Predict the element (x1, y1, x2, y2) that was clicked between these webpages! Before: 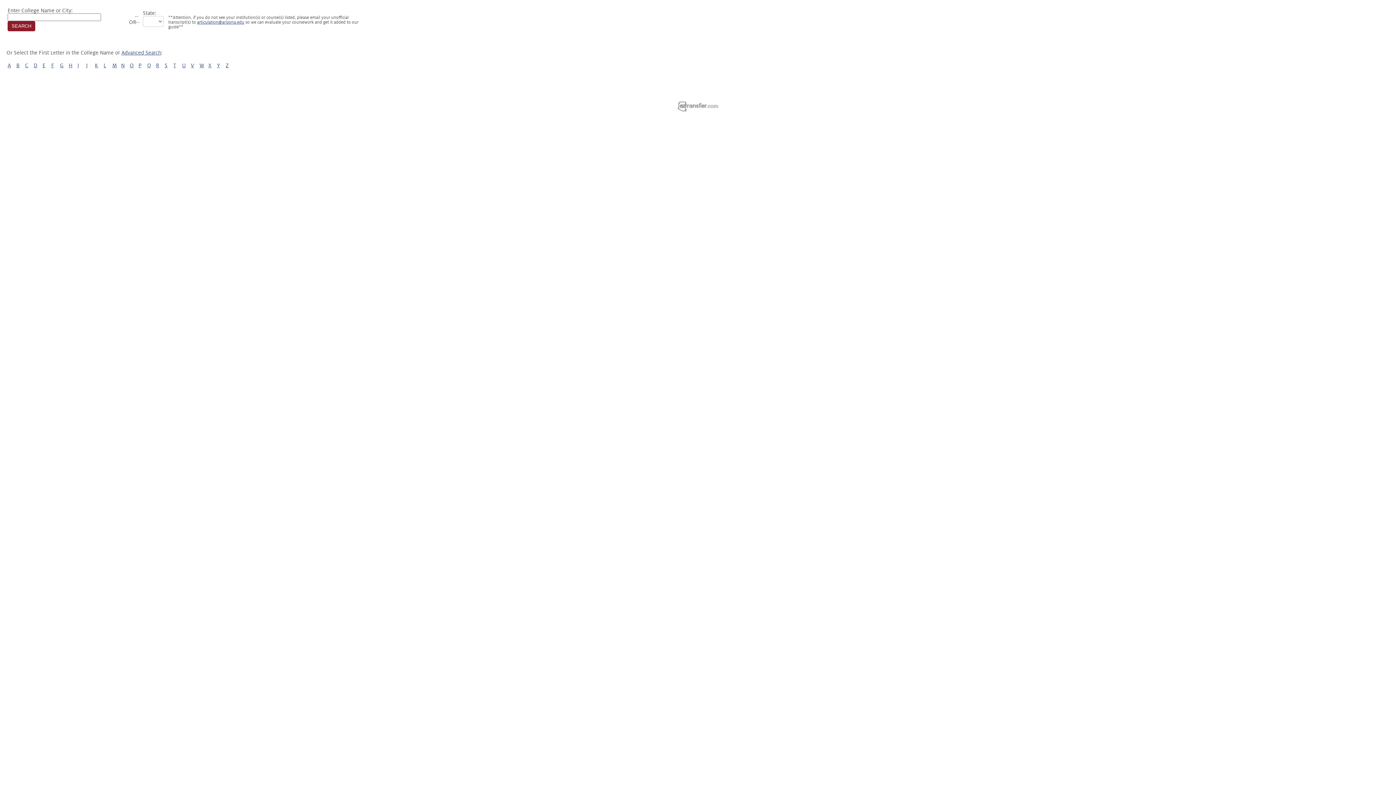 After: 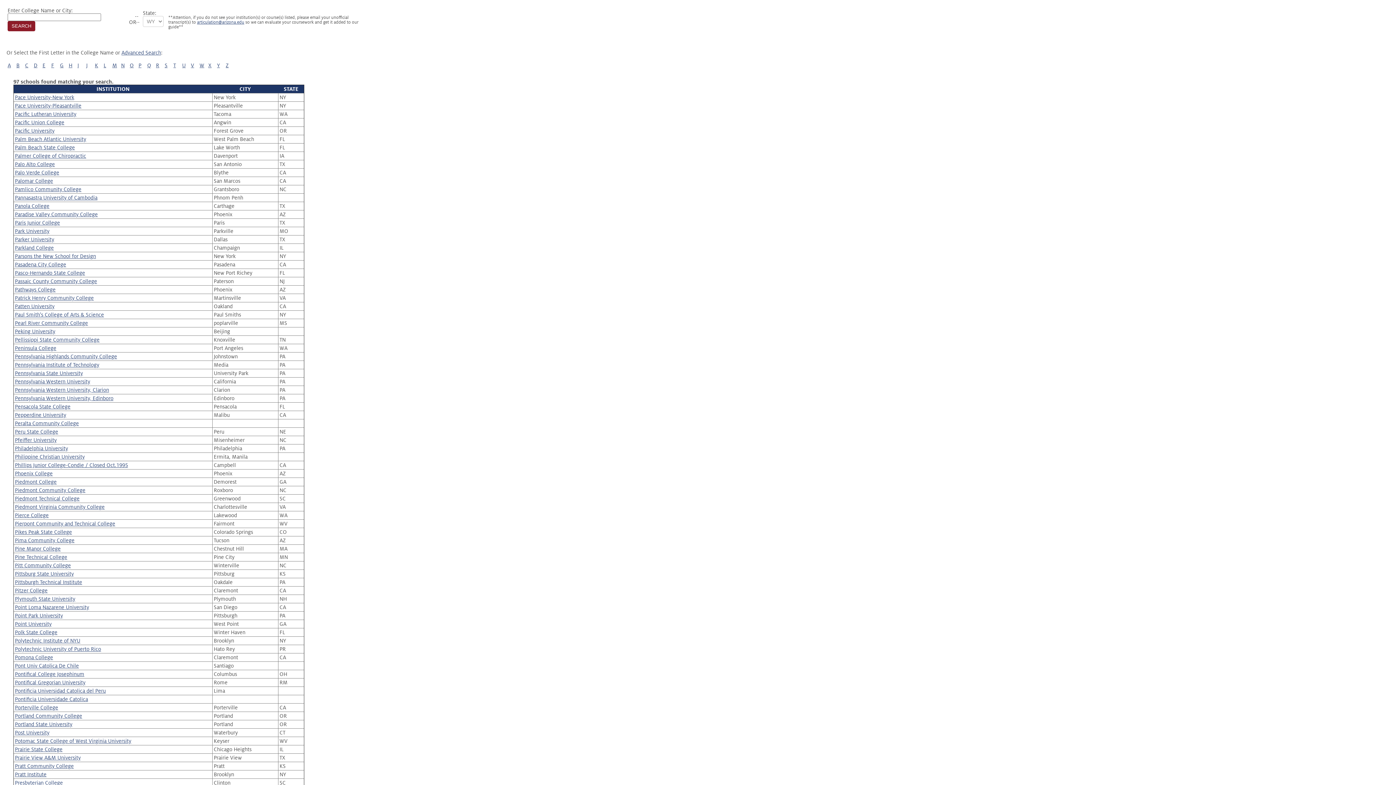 Action: bbox: (138, 62, 141, 68) label: P